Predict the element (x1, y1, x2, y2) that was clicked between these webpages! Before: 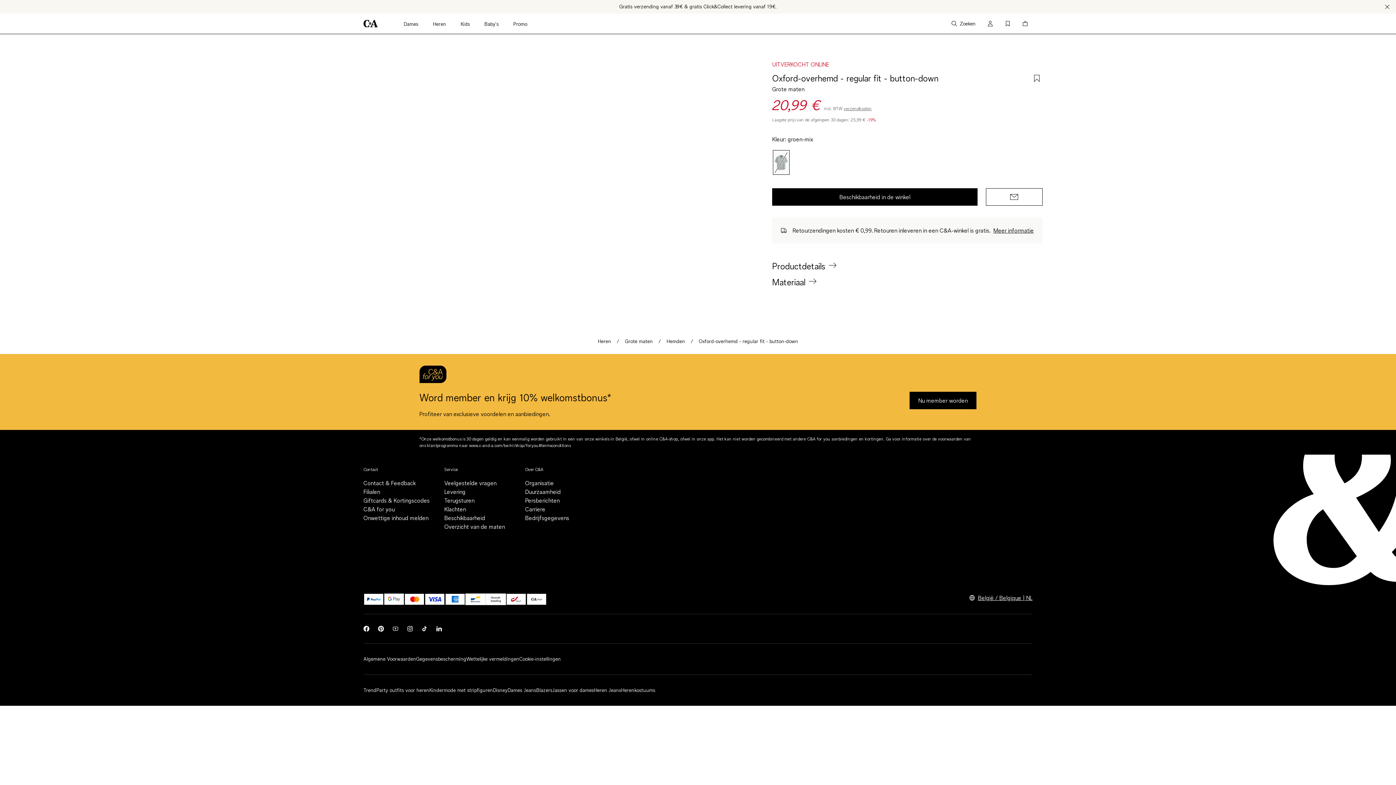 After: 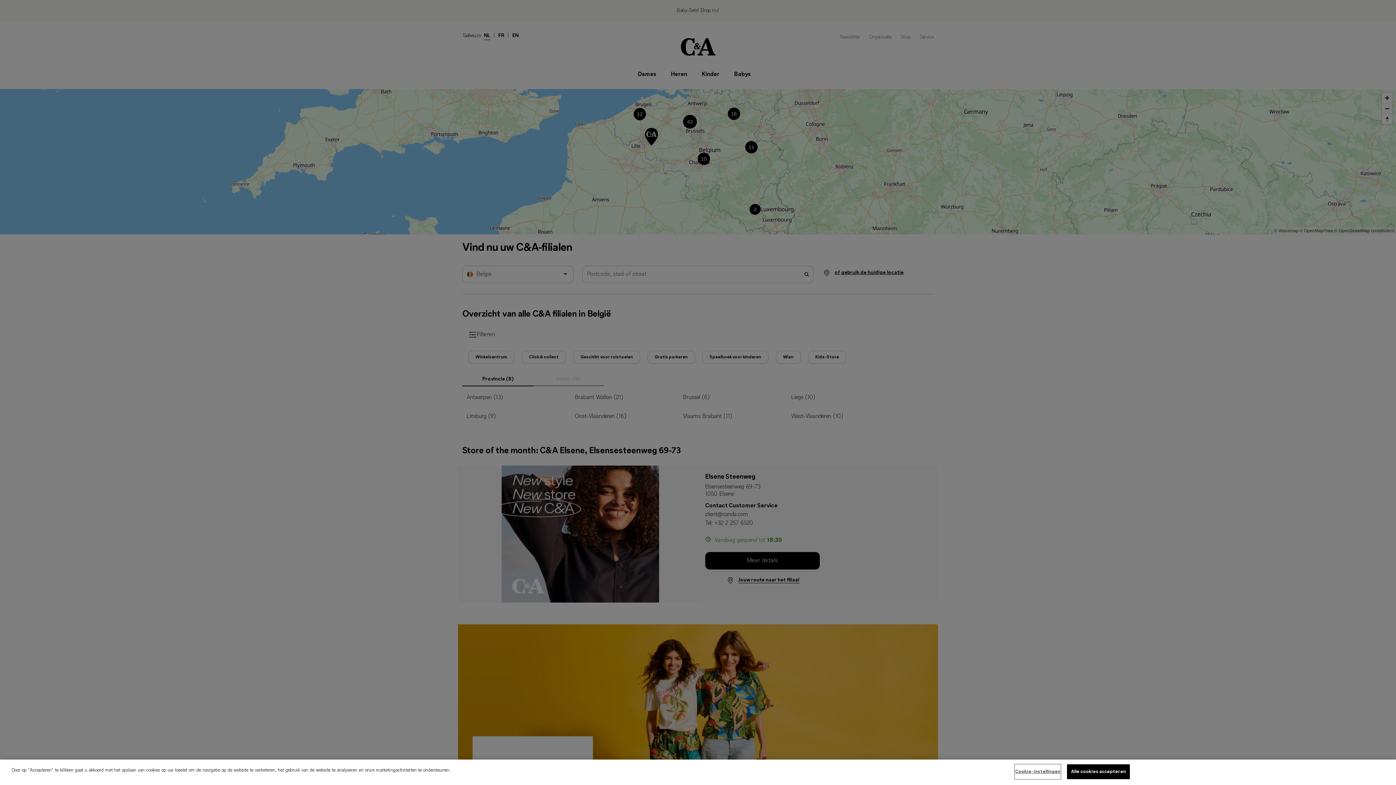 Action: label: Filialen bbox: (363, 487, 438, 496)